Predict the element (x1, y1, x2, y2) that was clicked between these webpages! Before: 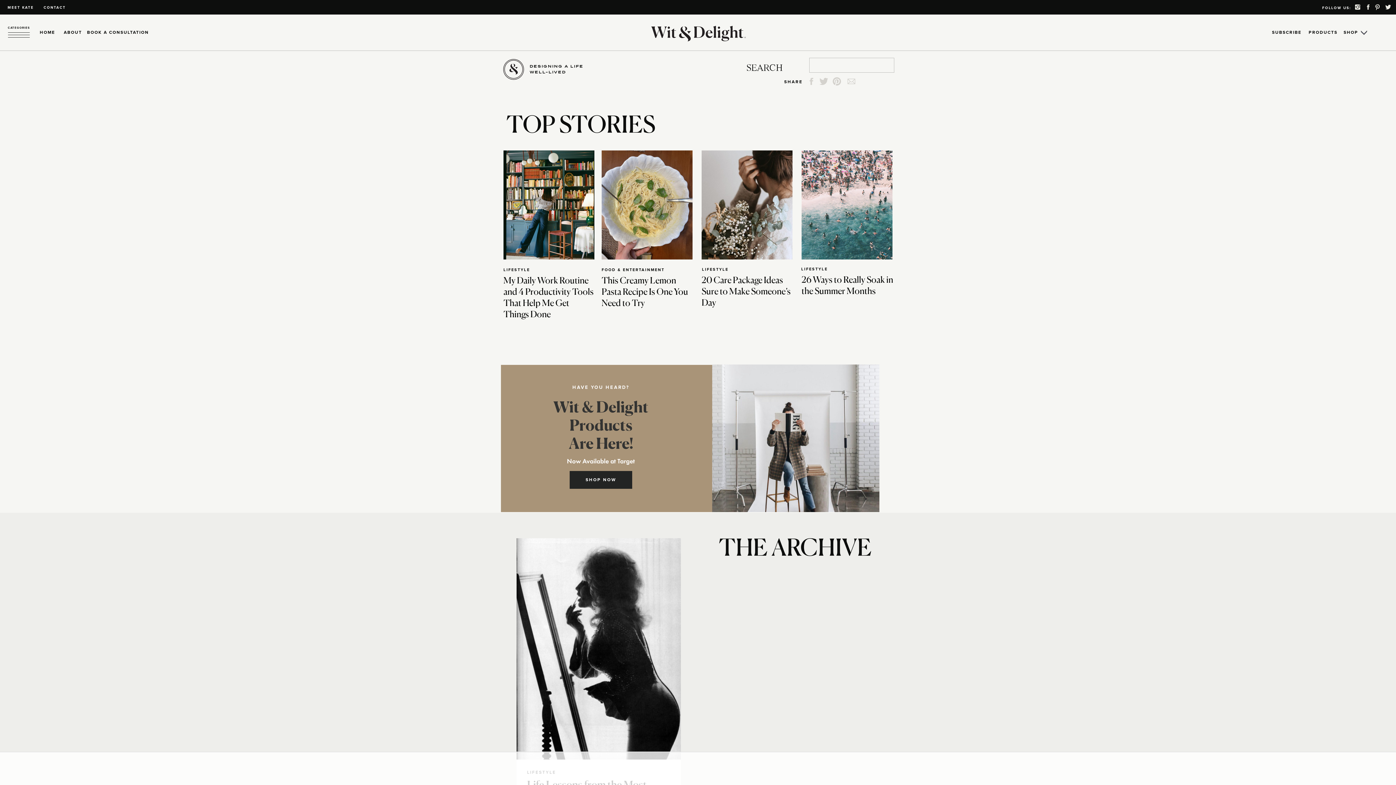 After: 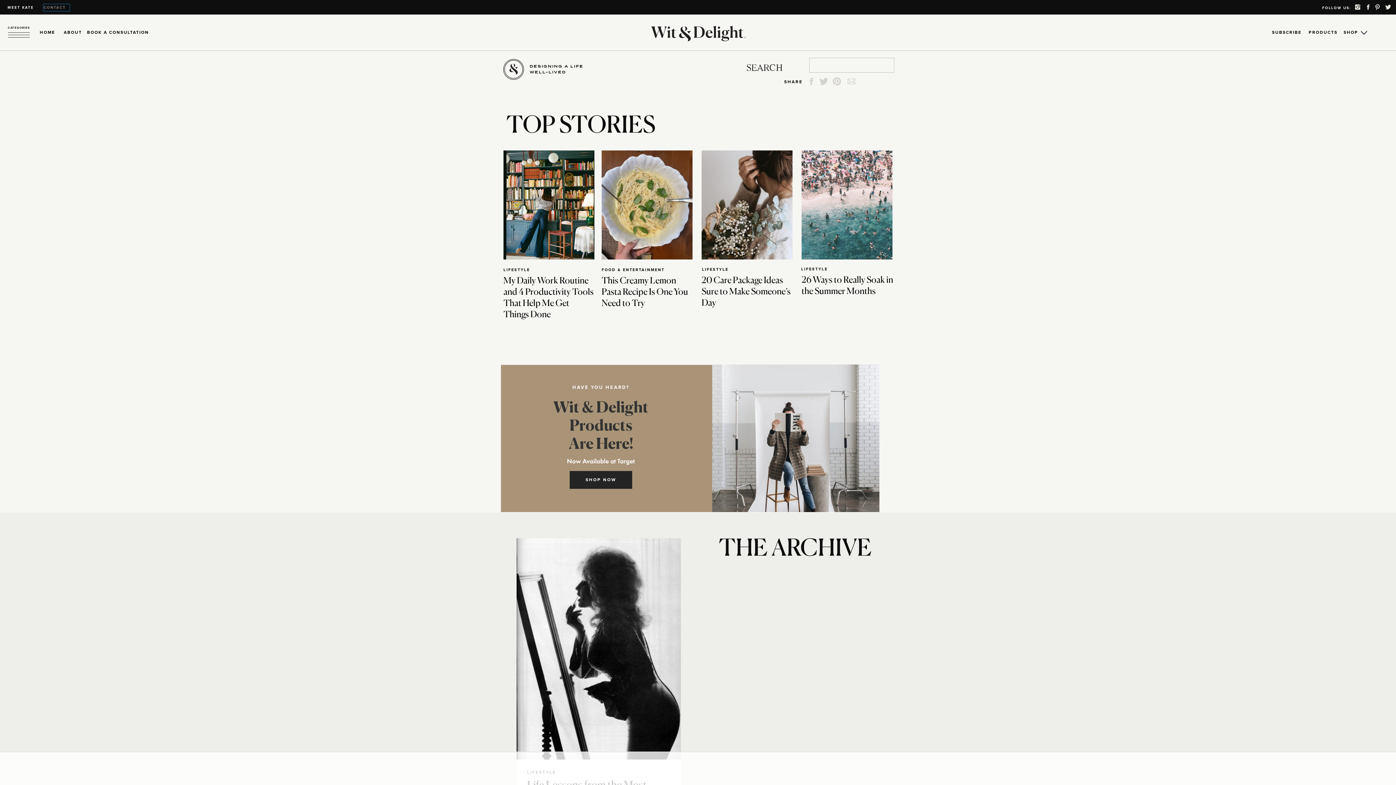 Action: label: CONTACT
 bbox: (43, 4, 69, 10)